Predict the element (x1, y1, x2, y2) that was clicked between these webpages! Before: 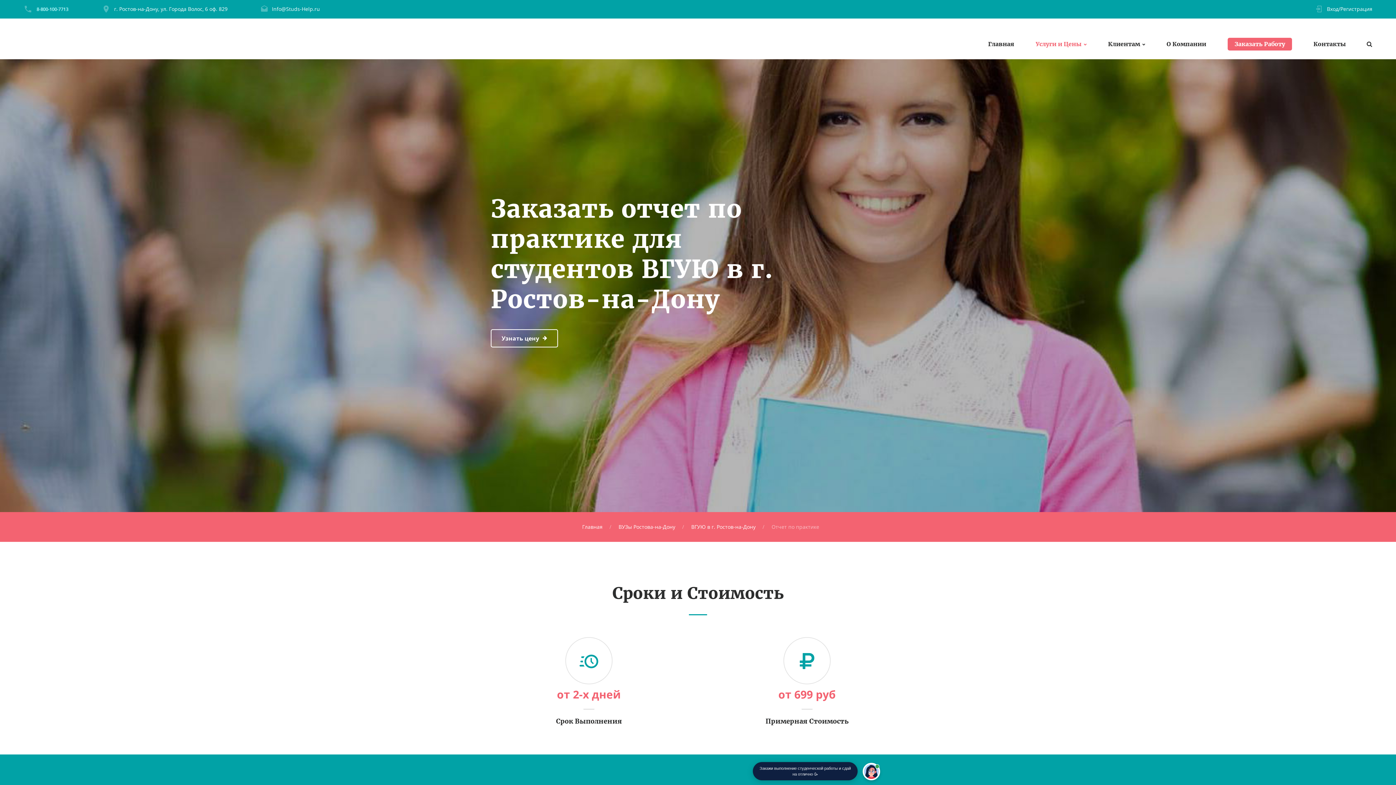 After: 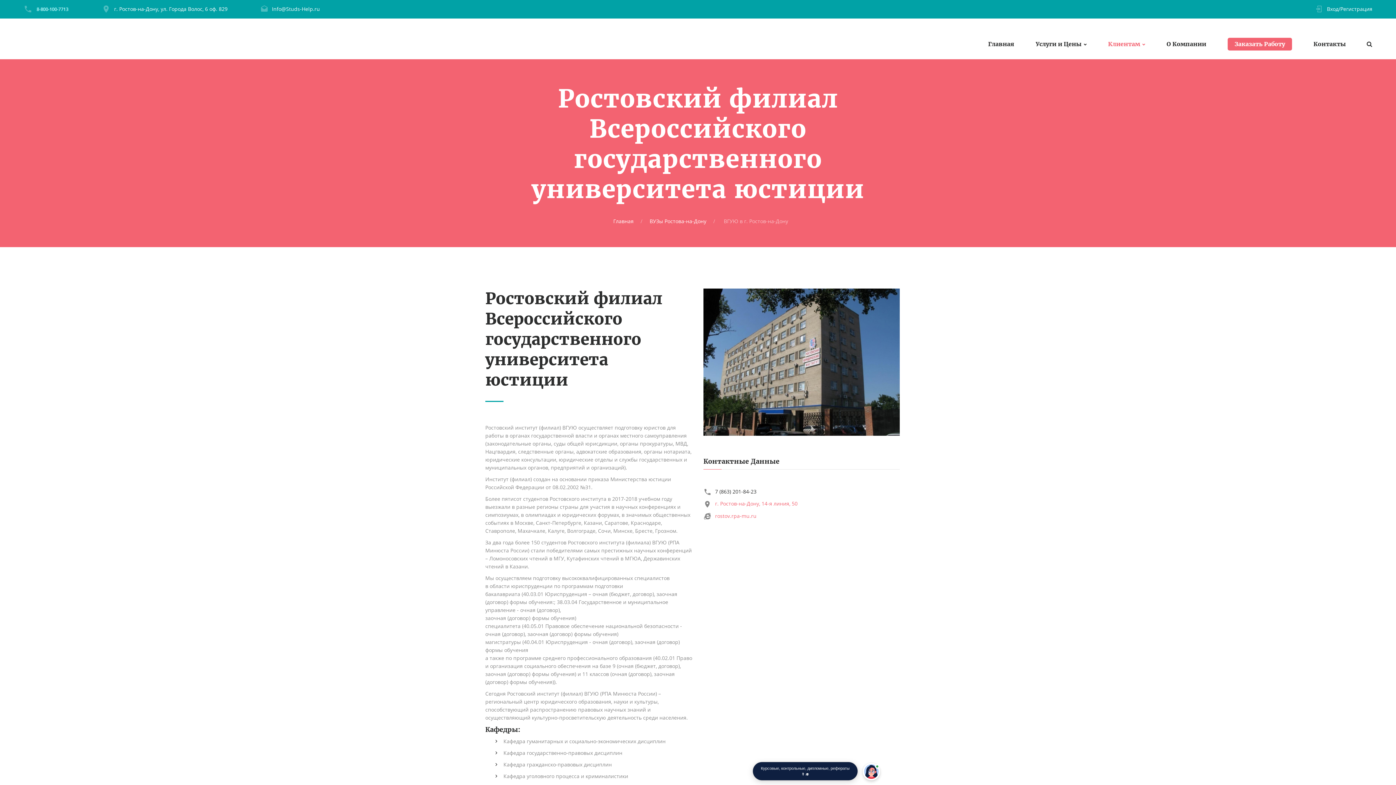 Action: bbox: (691, 523, 755, 530) label: ВГУЮ в г. Ростов-на-Дону